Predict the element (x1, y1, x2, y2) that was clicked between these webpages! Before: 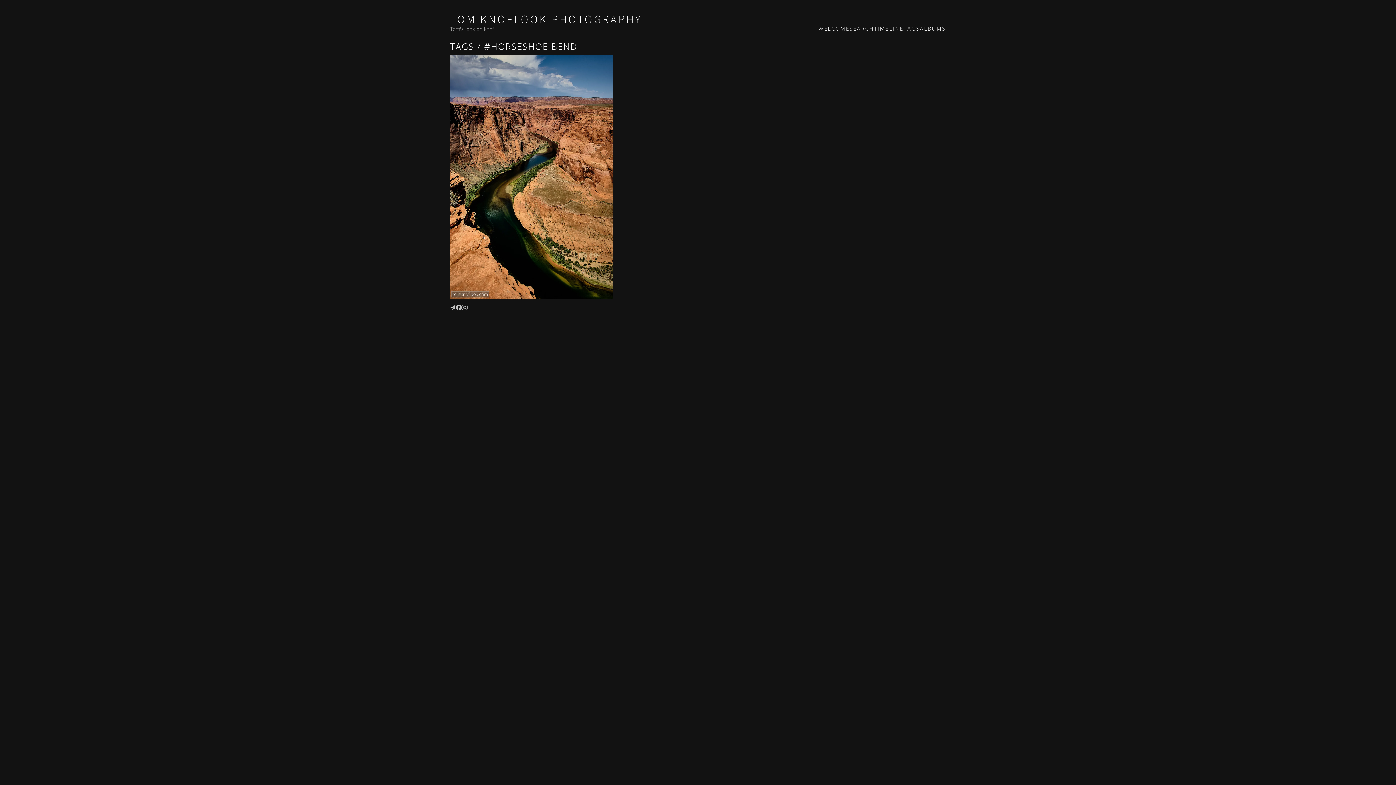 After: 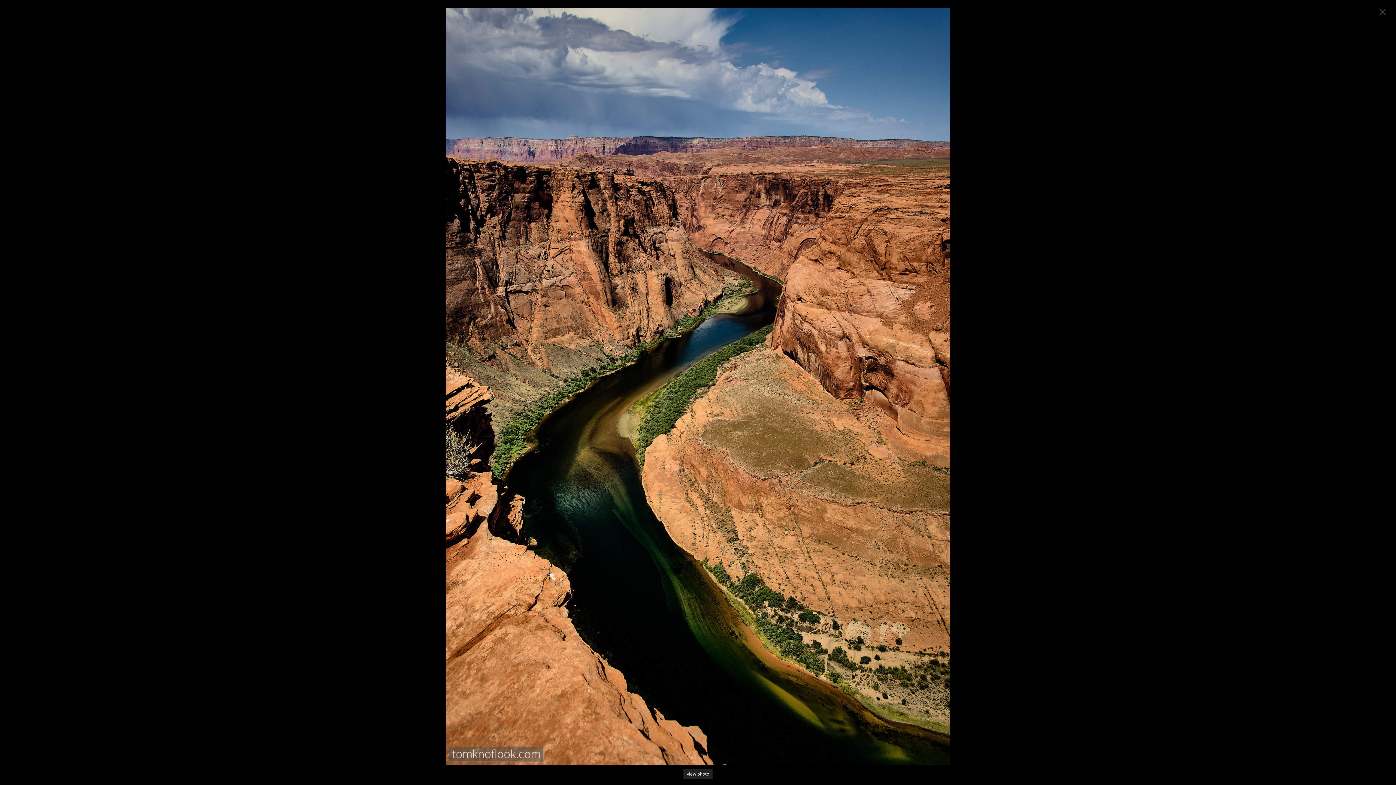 Action: bbox: (450, 55, 612, 299)